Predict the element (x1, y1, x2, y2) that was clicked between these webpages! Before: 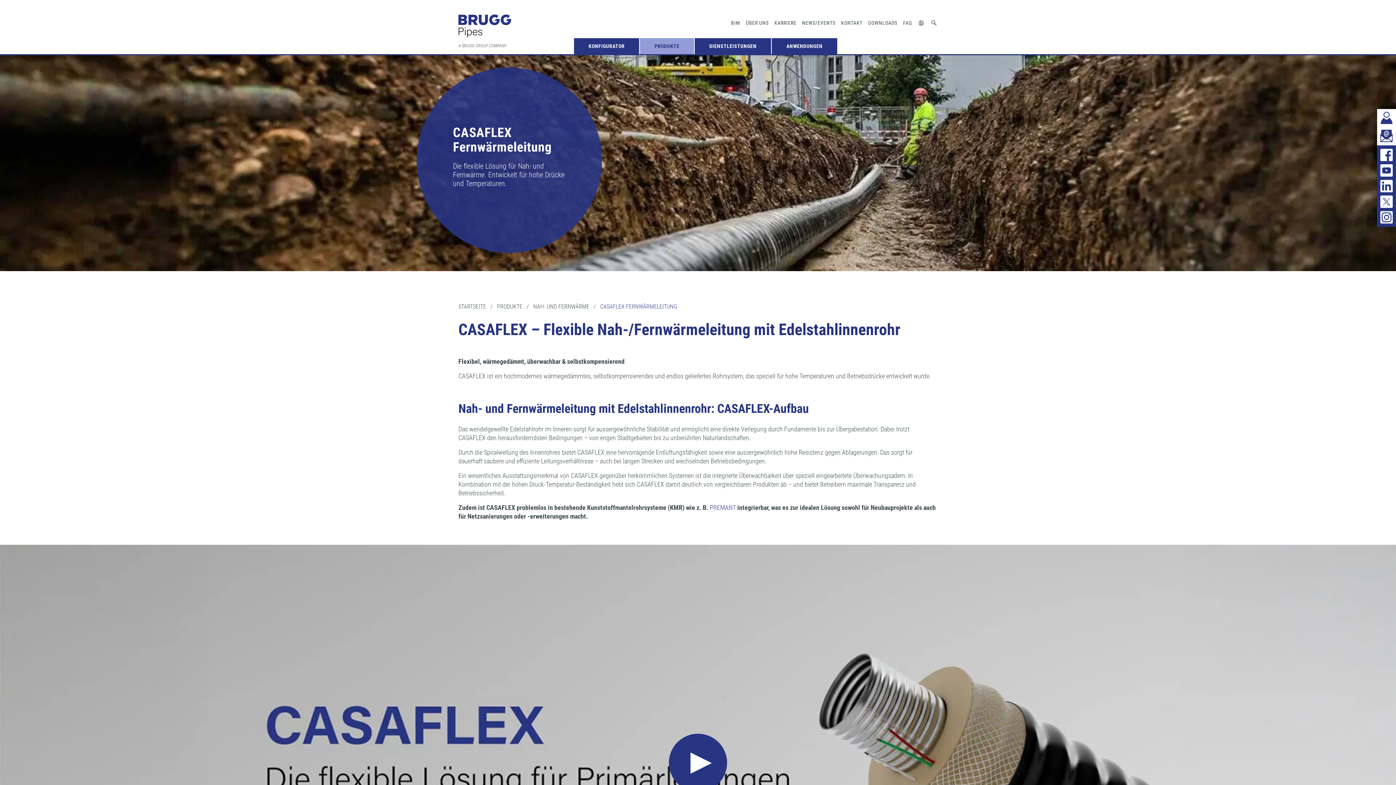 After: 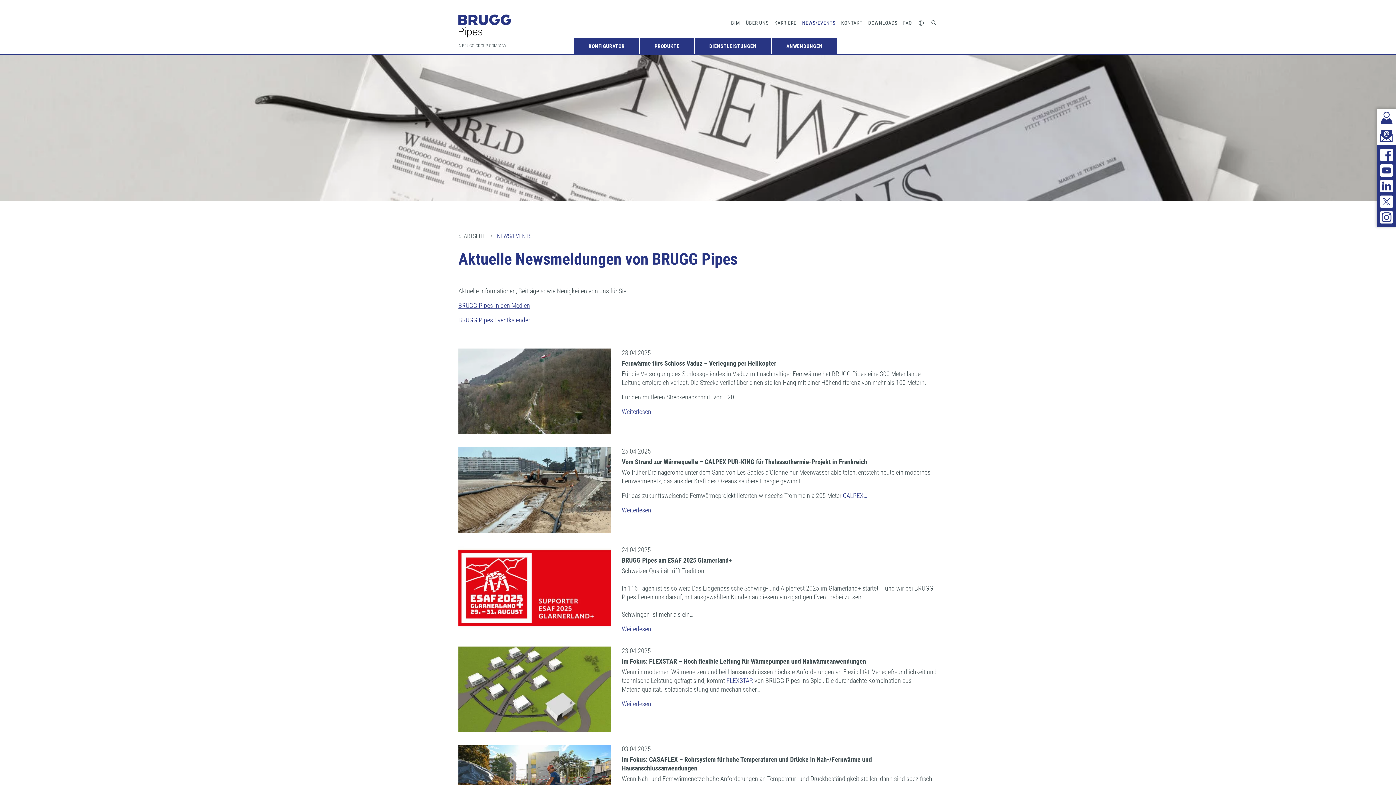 Action: bbox: (802, 20, 835, 25) label: NEWS/EVENTS